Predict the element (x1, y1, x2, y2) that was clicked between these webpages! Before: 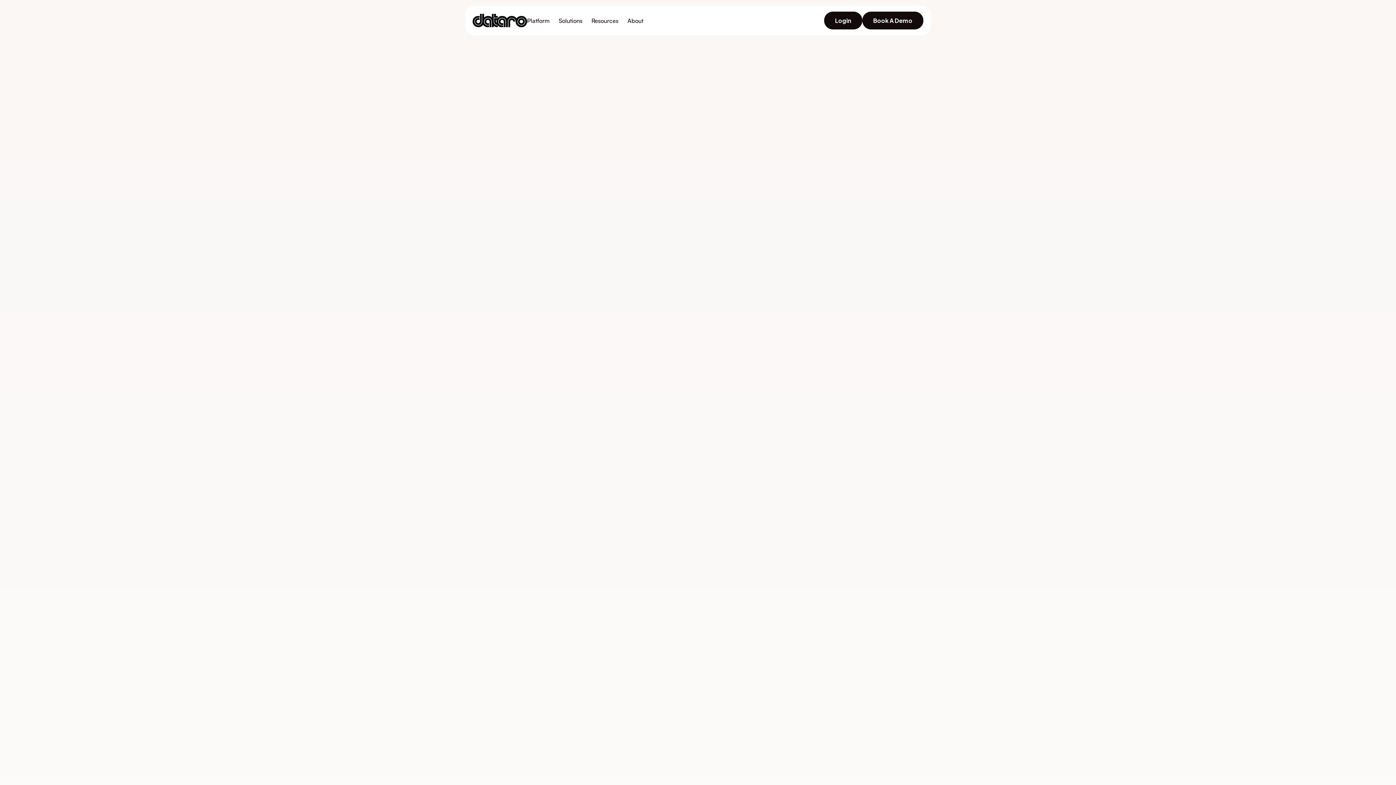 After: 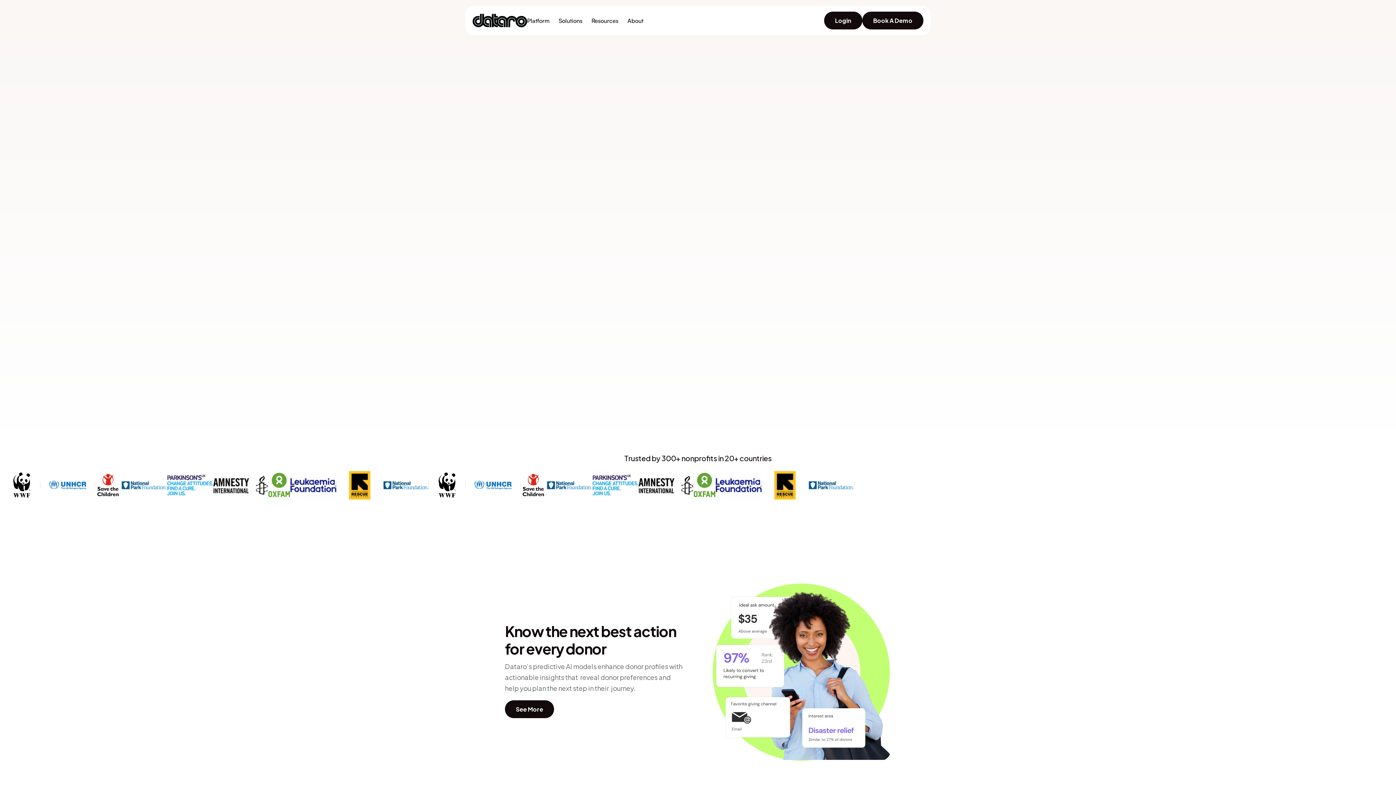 Action: bbox: (472, 13, 527, 27)